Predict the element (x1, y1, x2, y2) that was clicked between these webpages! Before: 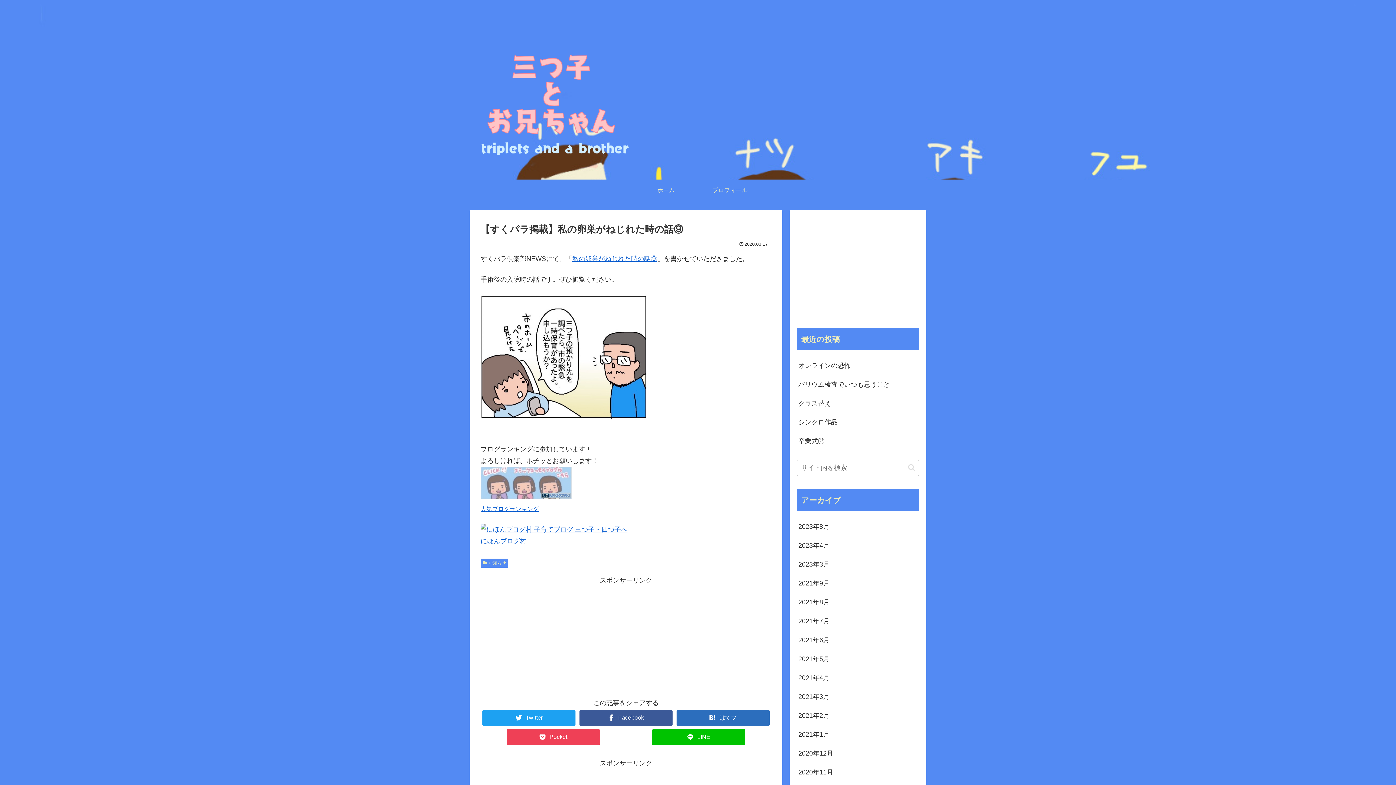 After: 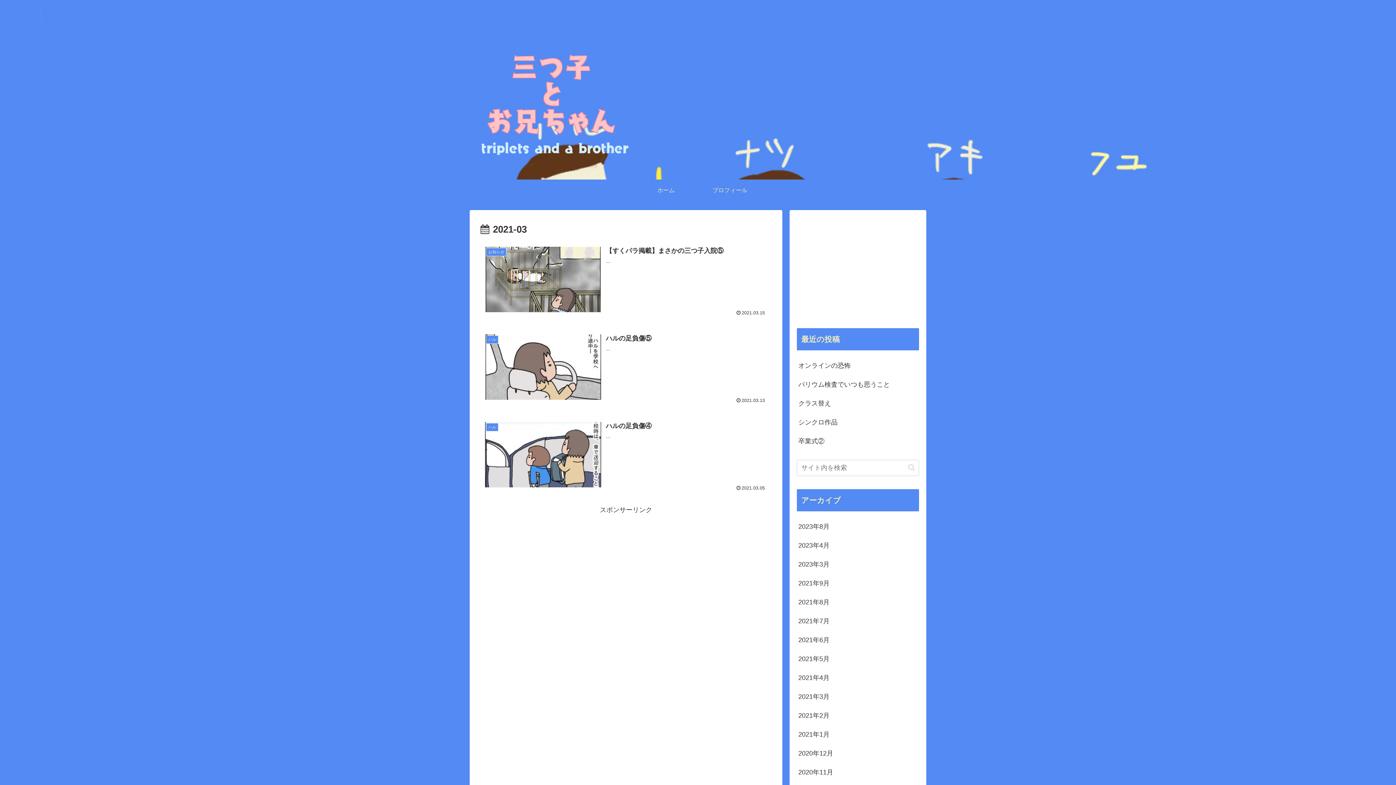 Action: label: 2021年3月 bbox: (797, 687, 919, 706)